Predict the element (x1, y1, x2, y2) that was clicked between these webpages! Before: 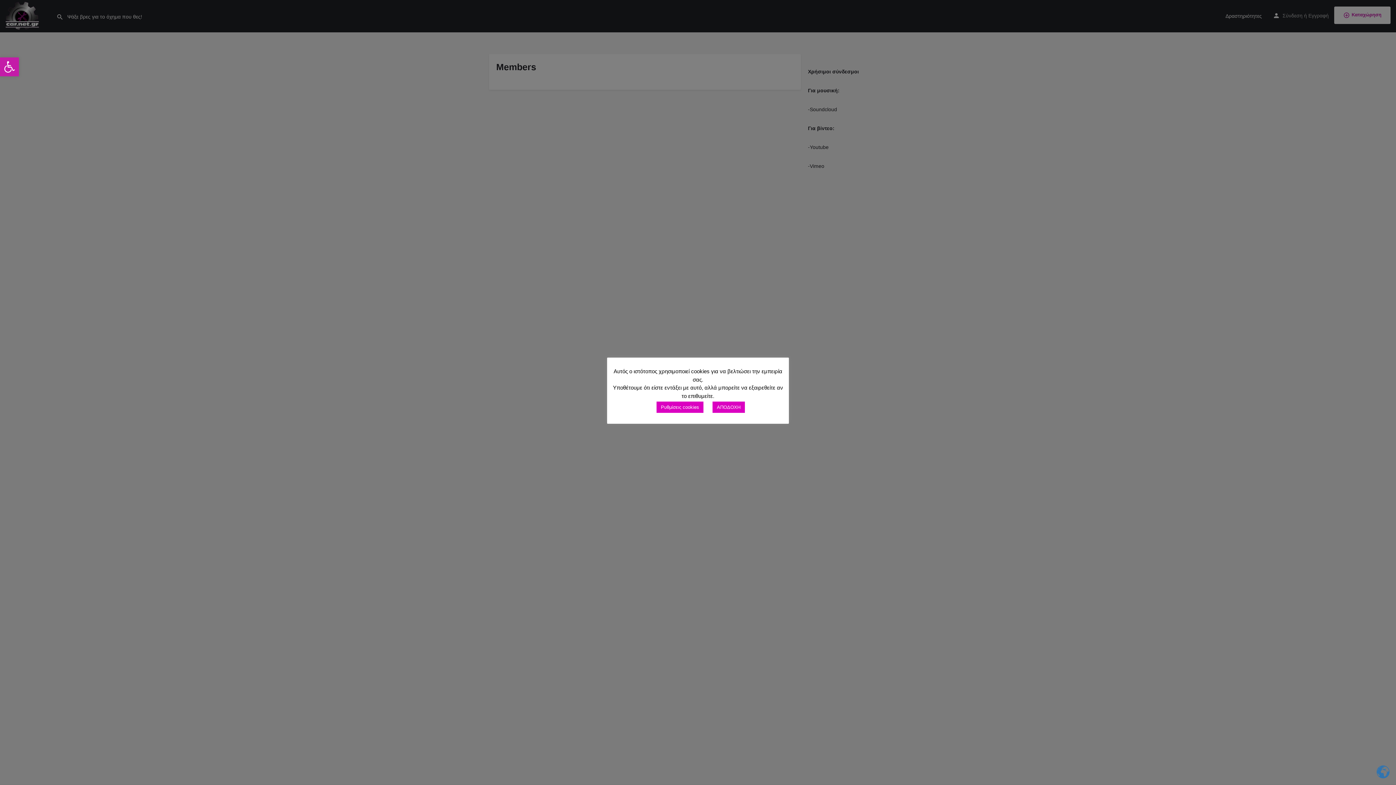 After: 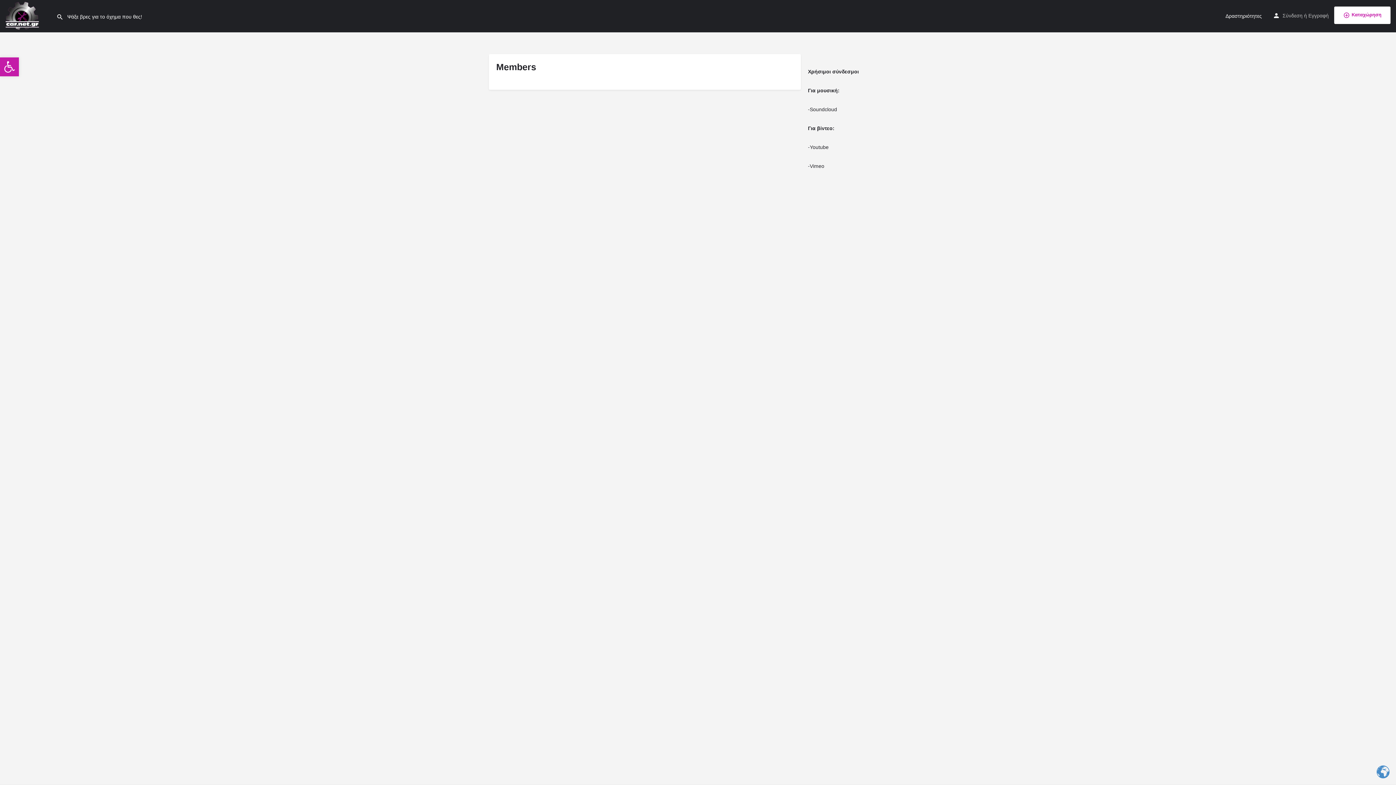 Action: label: ΑΠΟΔΟΧΗ bbox: (712, 401, 745, 412)